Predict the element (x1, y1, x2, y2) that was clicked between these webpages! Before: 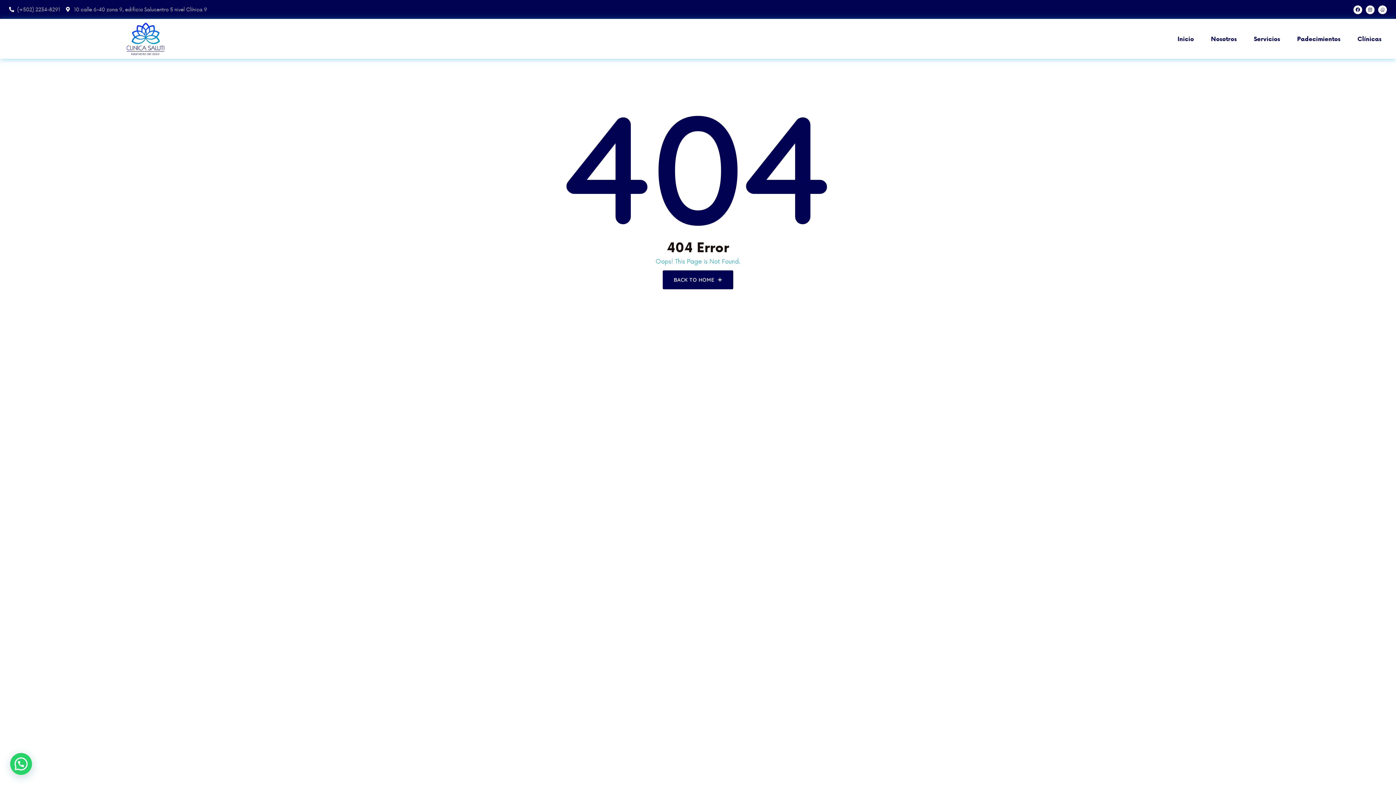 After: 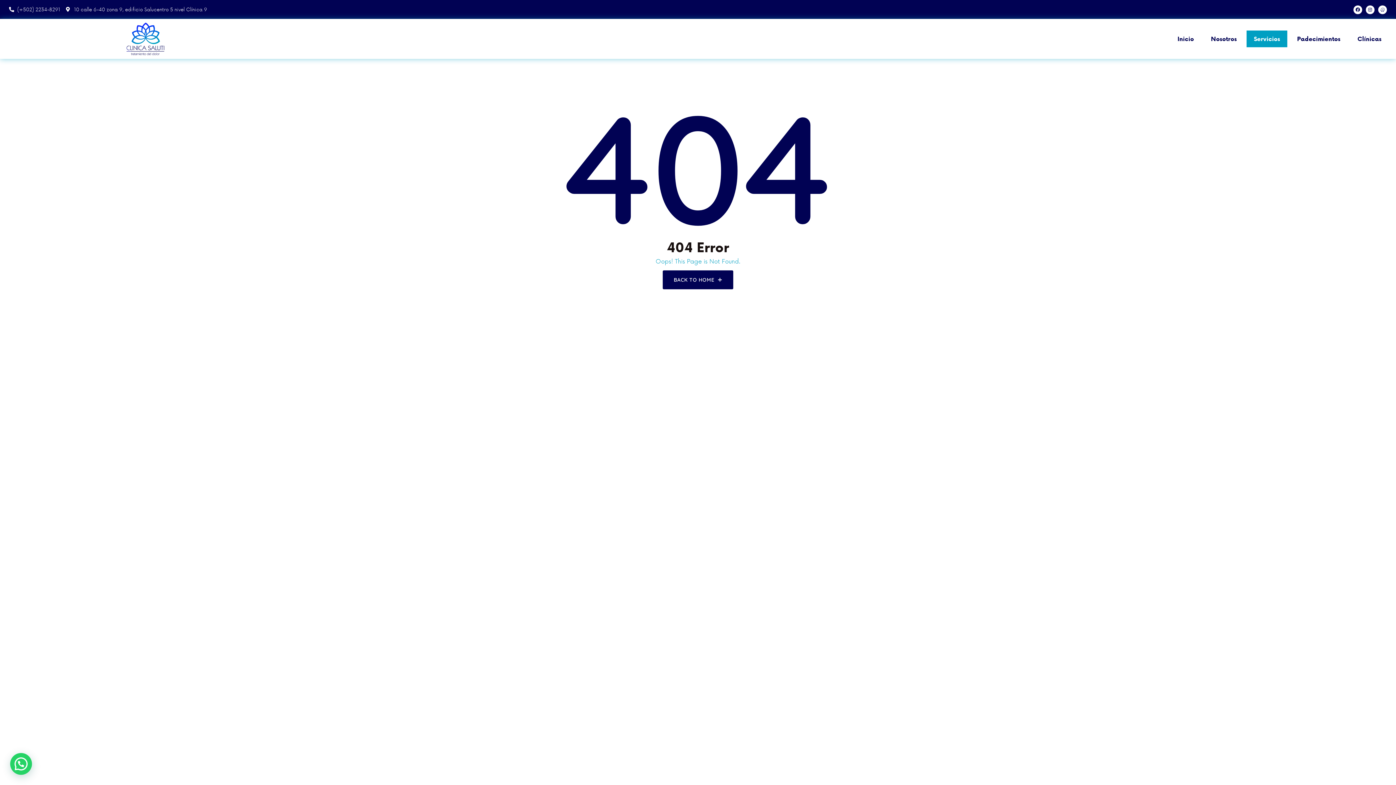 Action: label: Servicios bbox: (1246, 30, 1287, 47)